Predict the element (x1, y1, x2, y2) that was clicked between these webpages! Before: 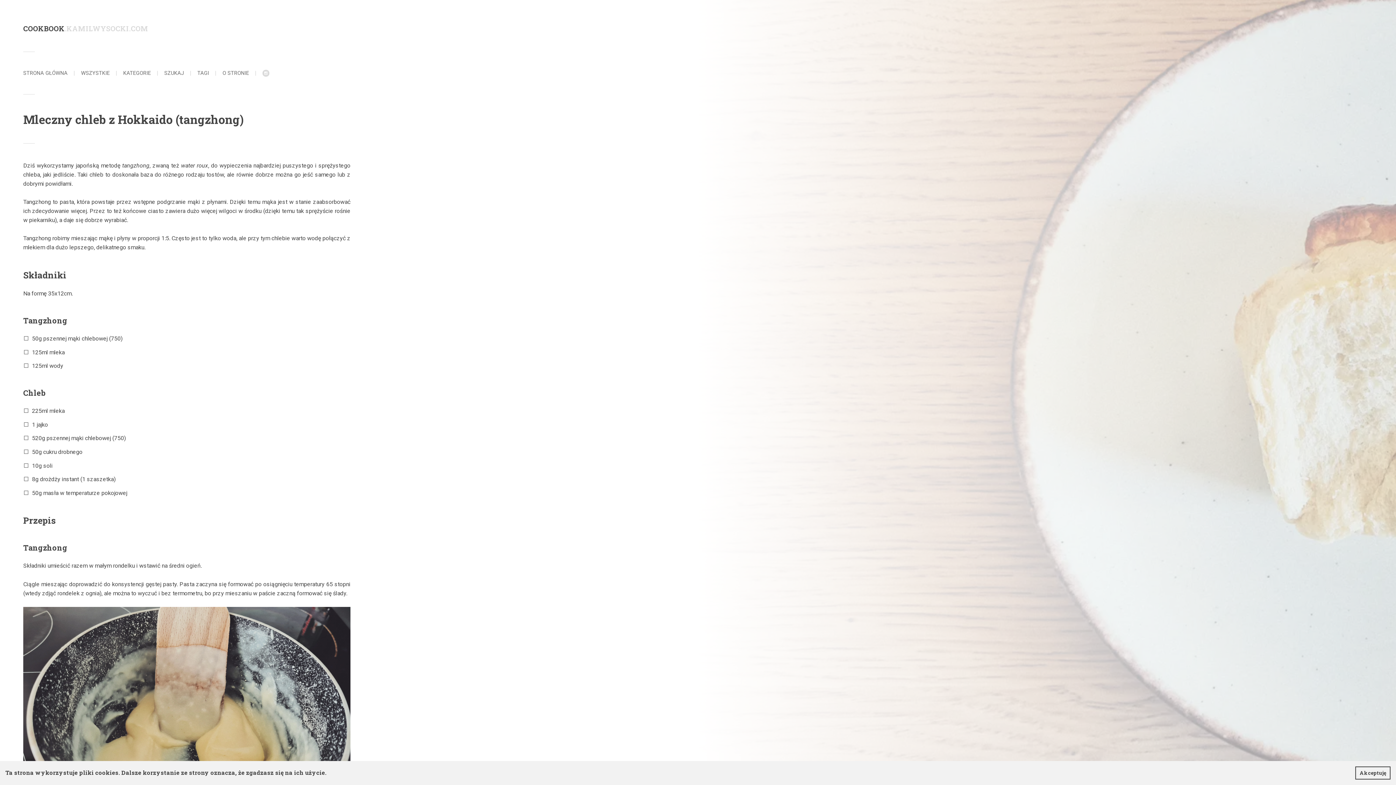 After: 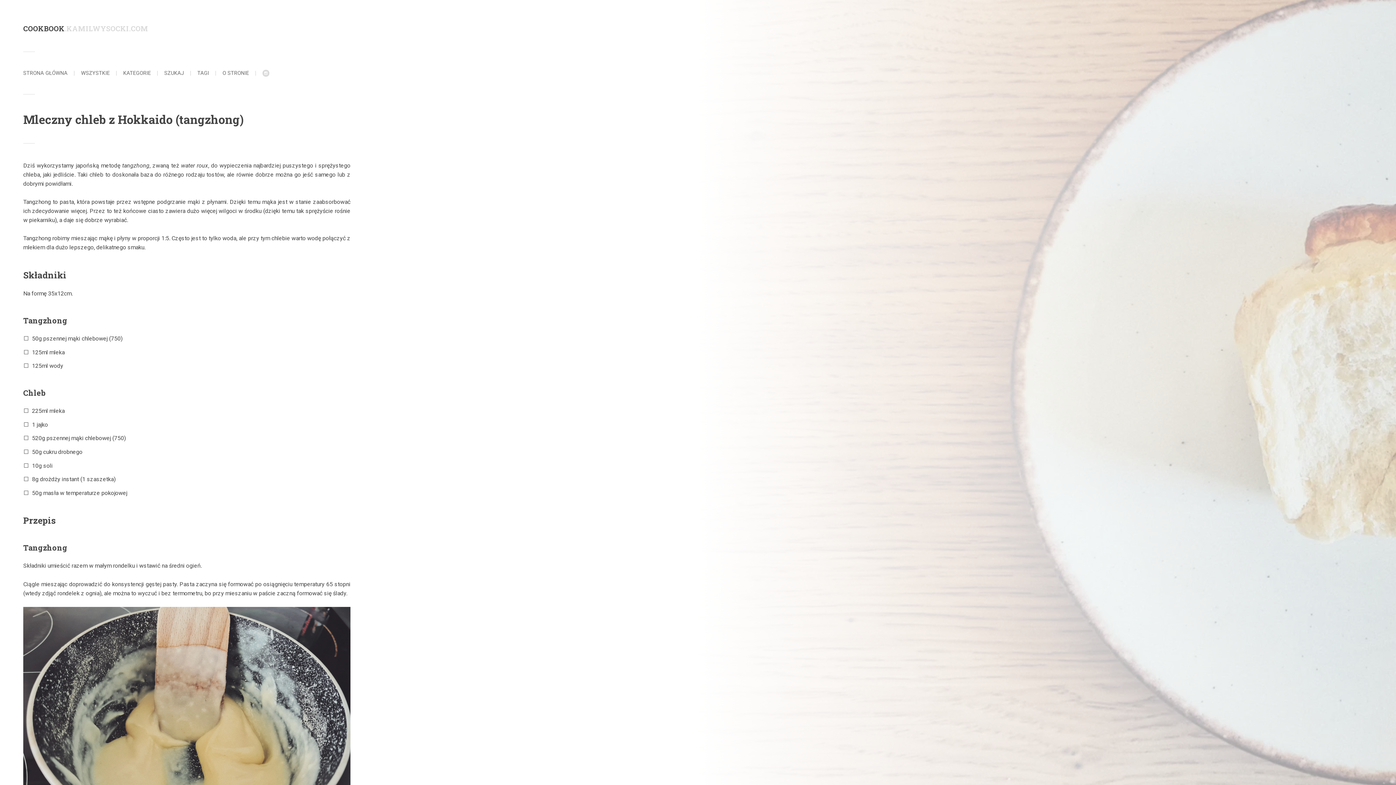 Action: bbox: (1355, 766, 1390, 780) label: Accept cookies